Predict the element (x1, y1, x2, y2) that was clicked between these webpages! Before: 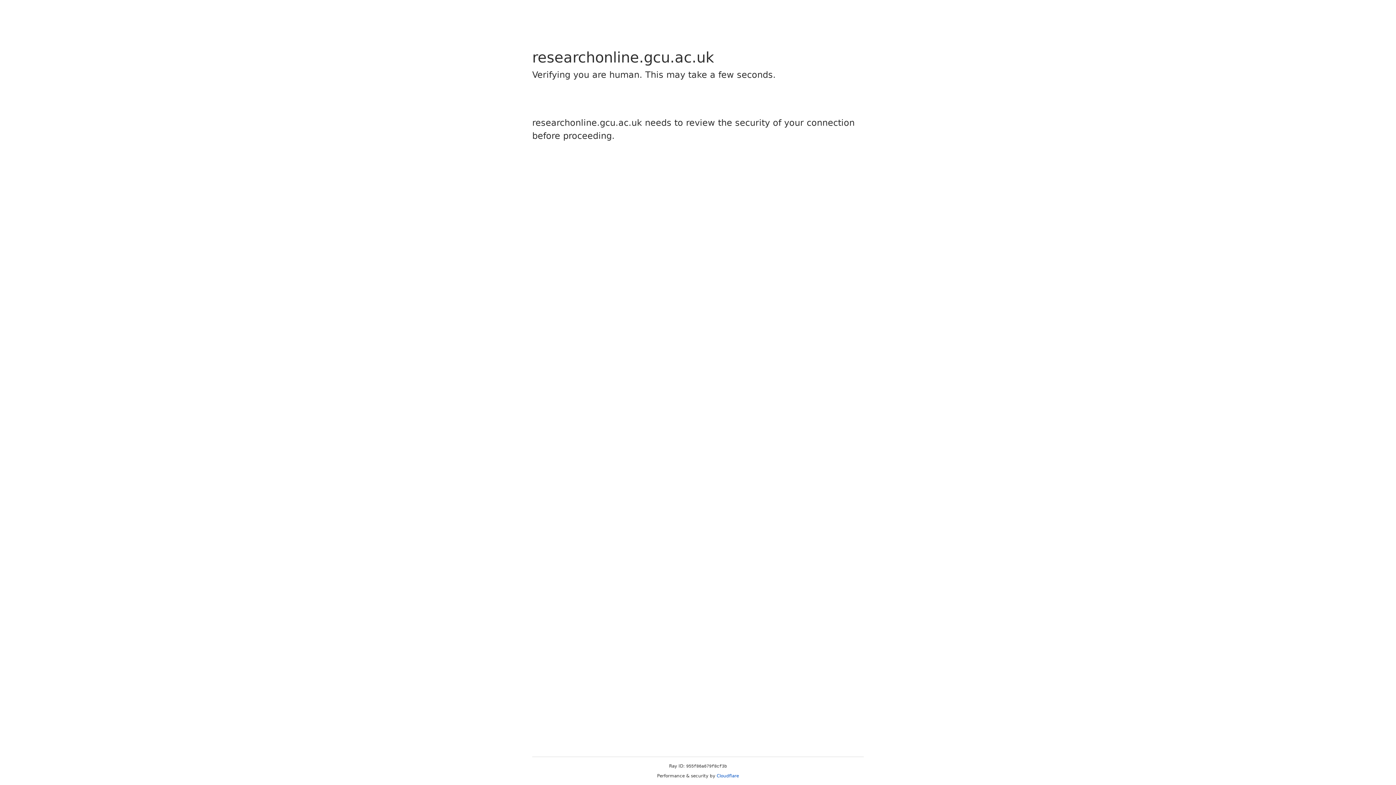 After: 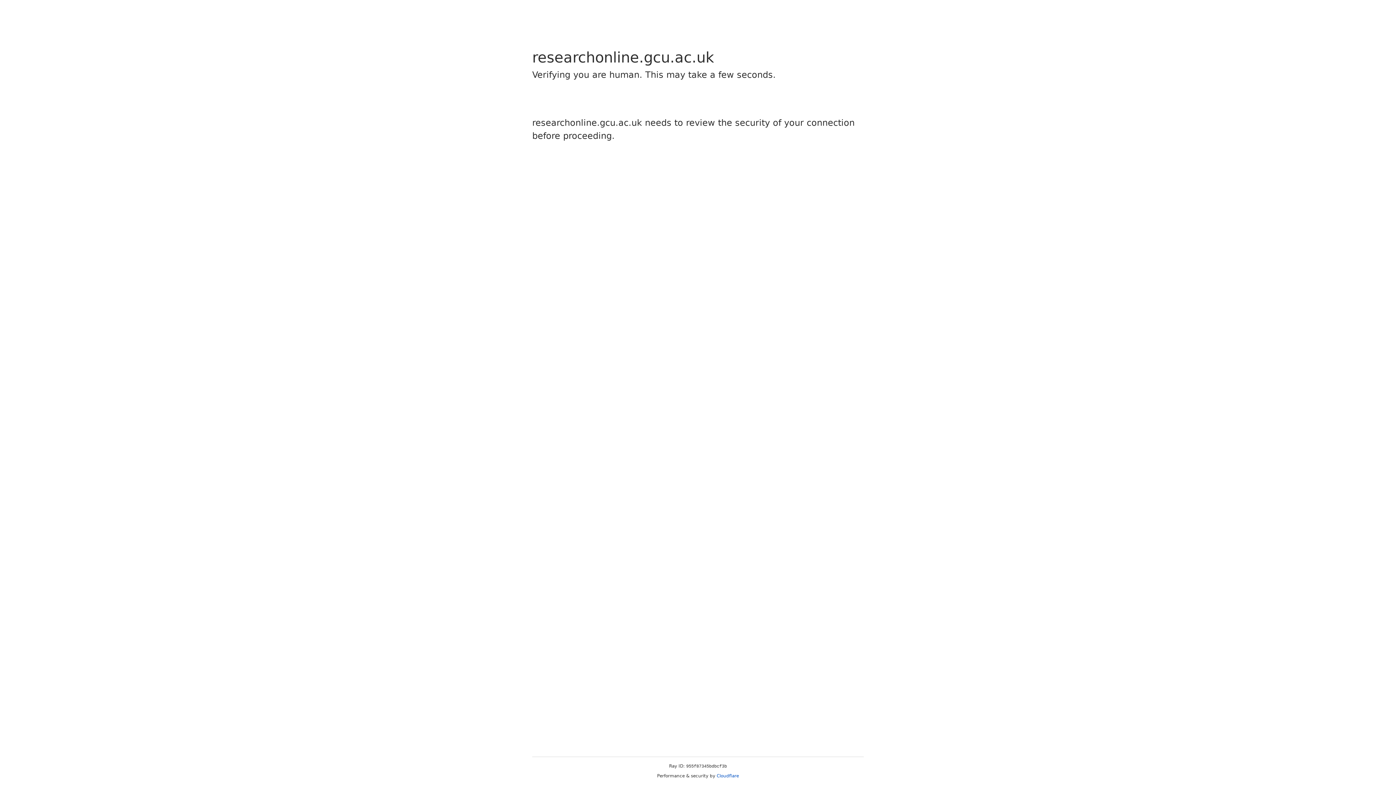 Action: label: Cloudflare bbox: (716, 773, 739, 778)